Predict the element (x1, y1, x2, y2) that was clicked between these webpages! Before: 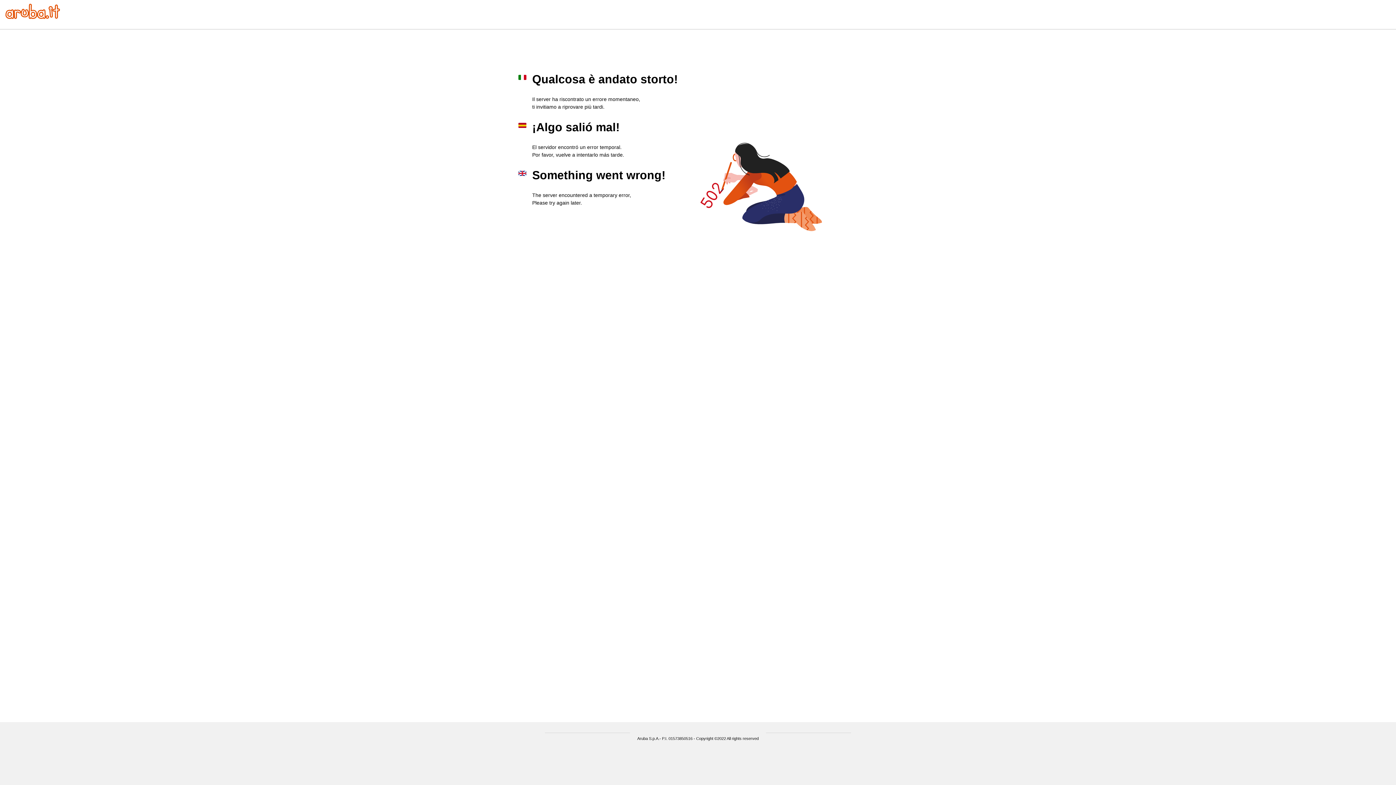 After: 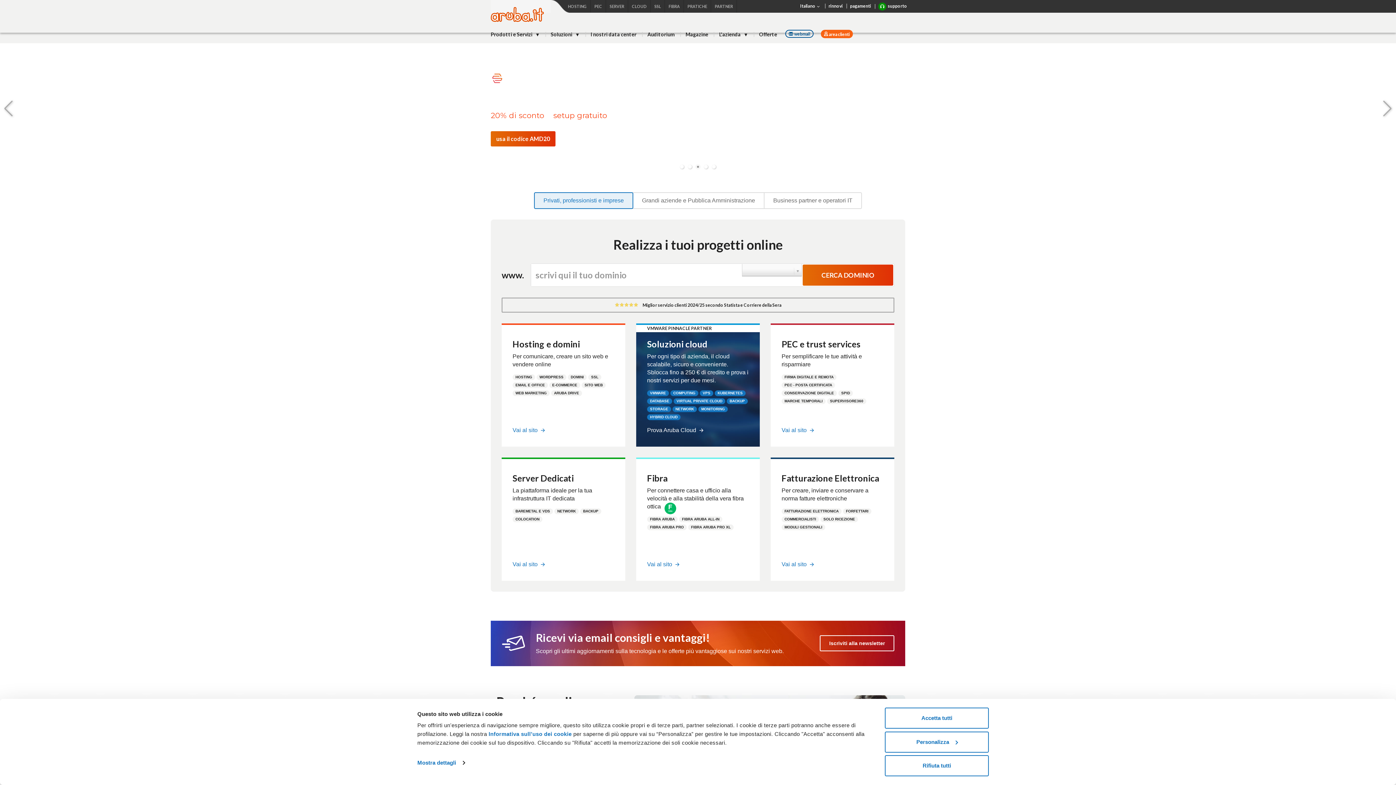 Action: bbox: (5, 13, 60, 20)